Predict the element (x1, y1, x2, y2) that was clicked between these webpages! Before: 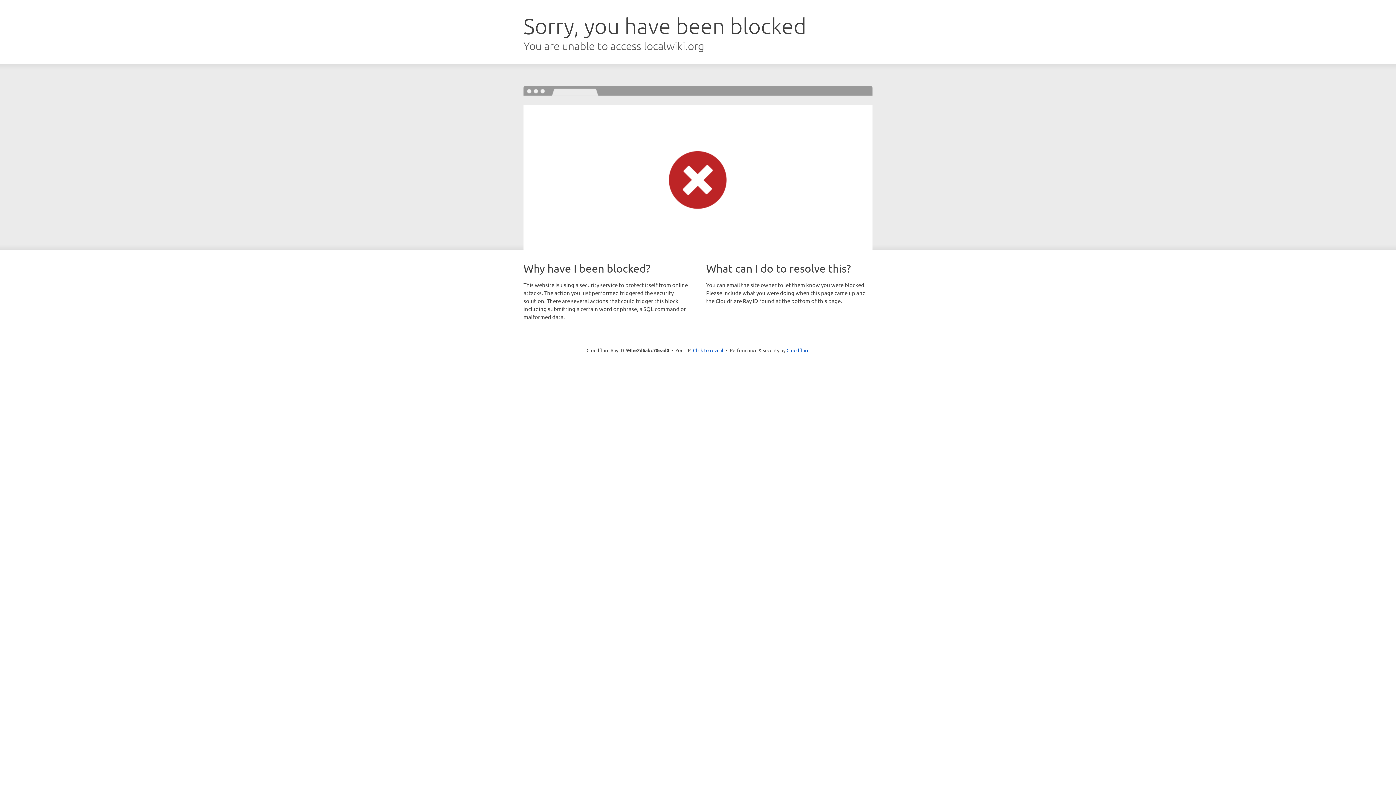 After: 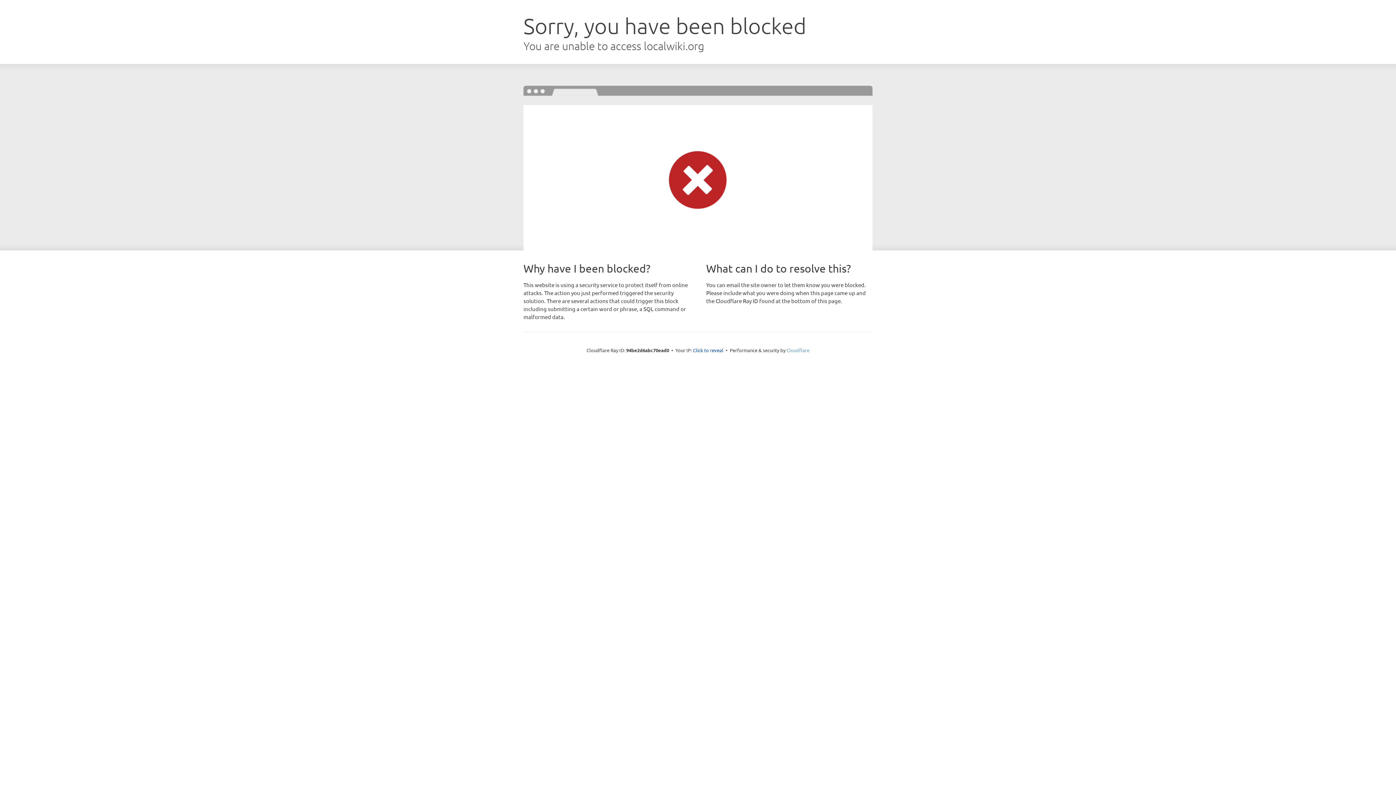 Action: label: Cloudflare bbox: (786, 347, 809, 353)